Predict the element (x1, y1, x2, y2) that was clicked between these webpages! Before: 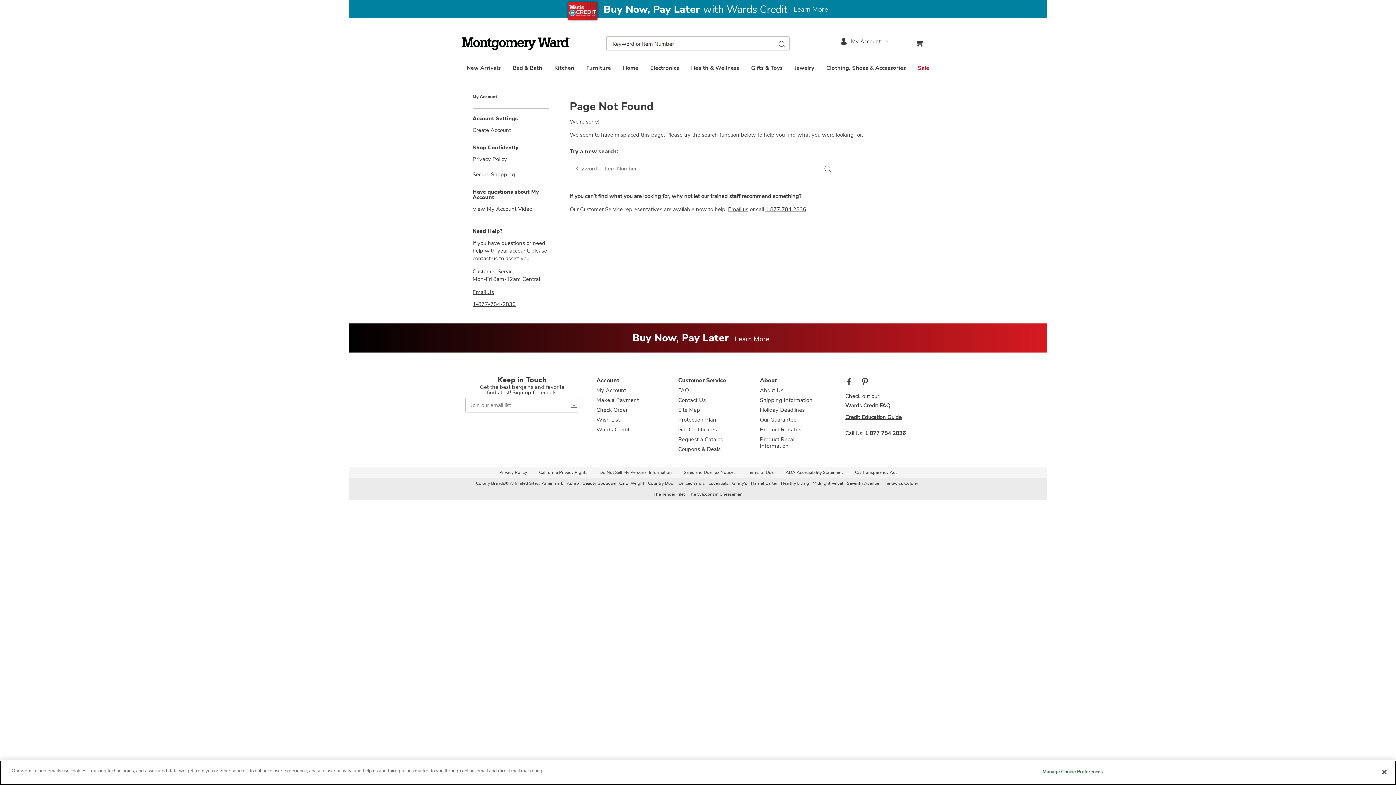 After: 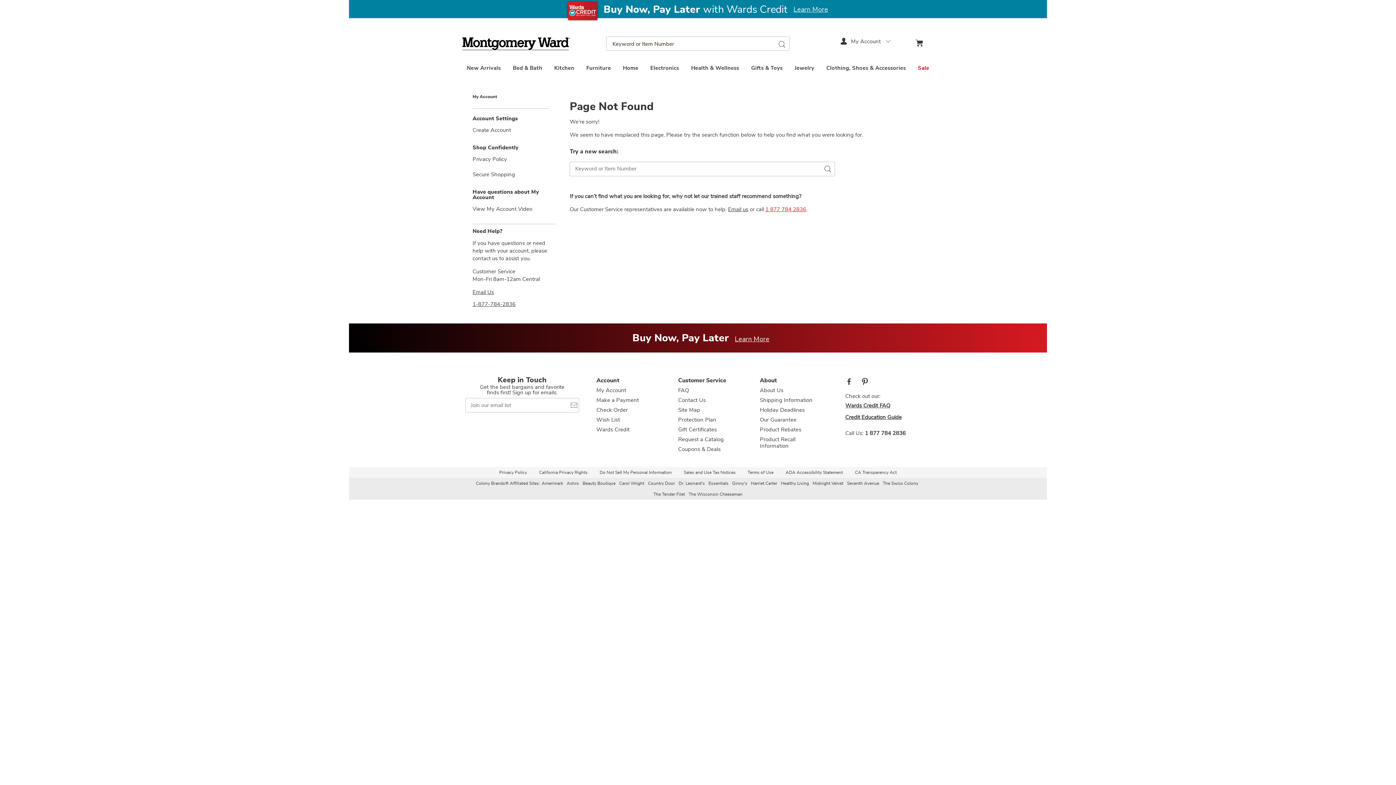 Action: label: 1 877 784 2836 bbox: (765, 206, 806, 212)